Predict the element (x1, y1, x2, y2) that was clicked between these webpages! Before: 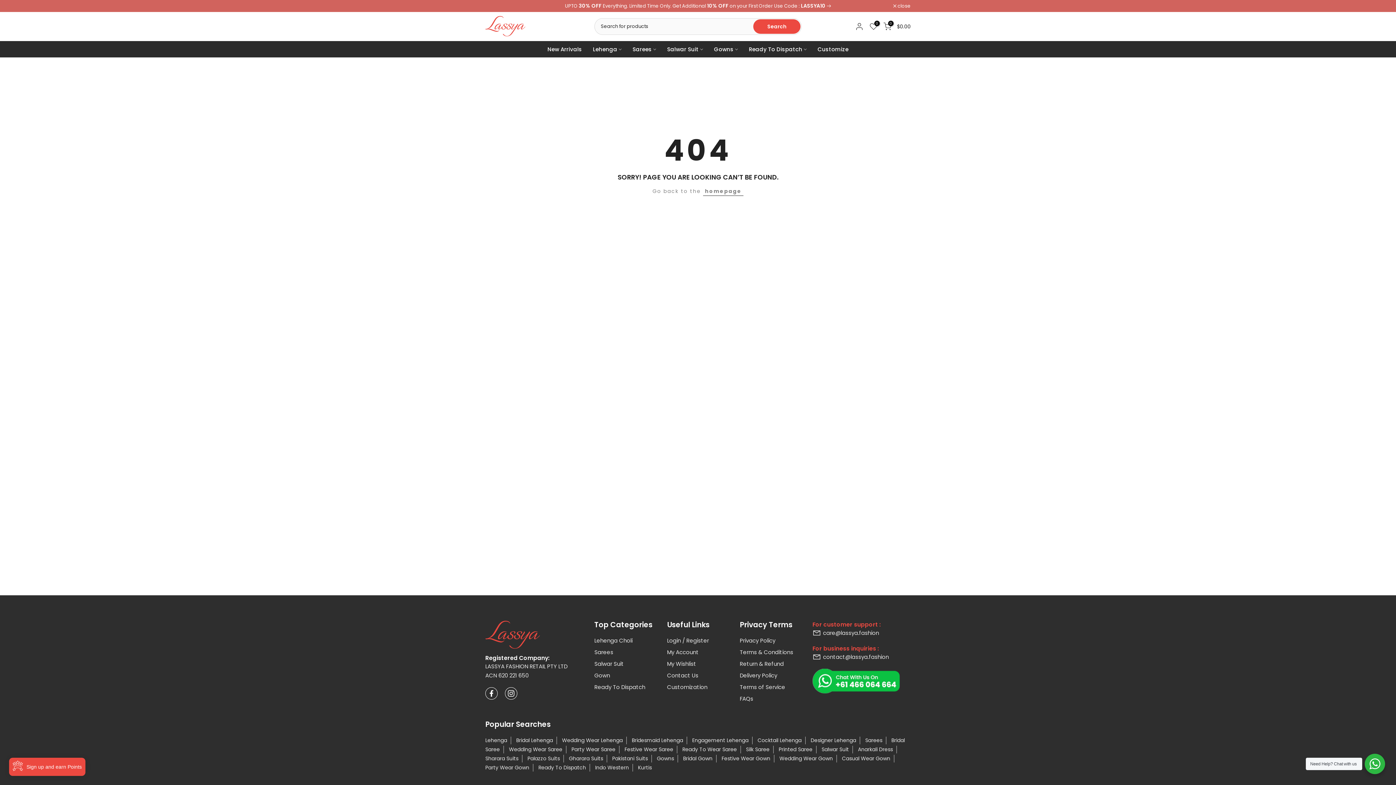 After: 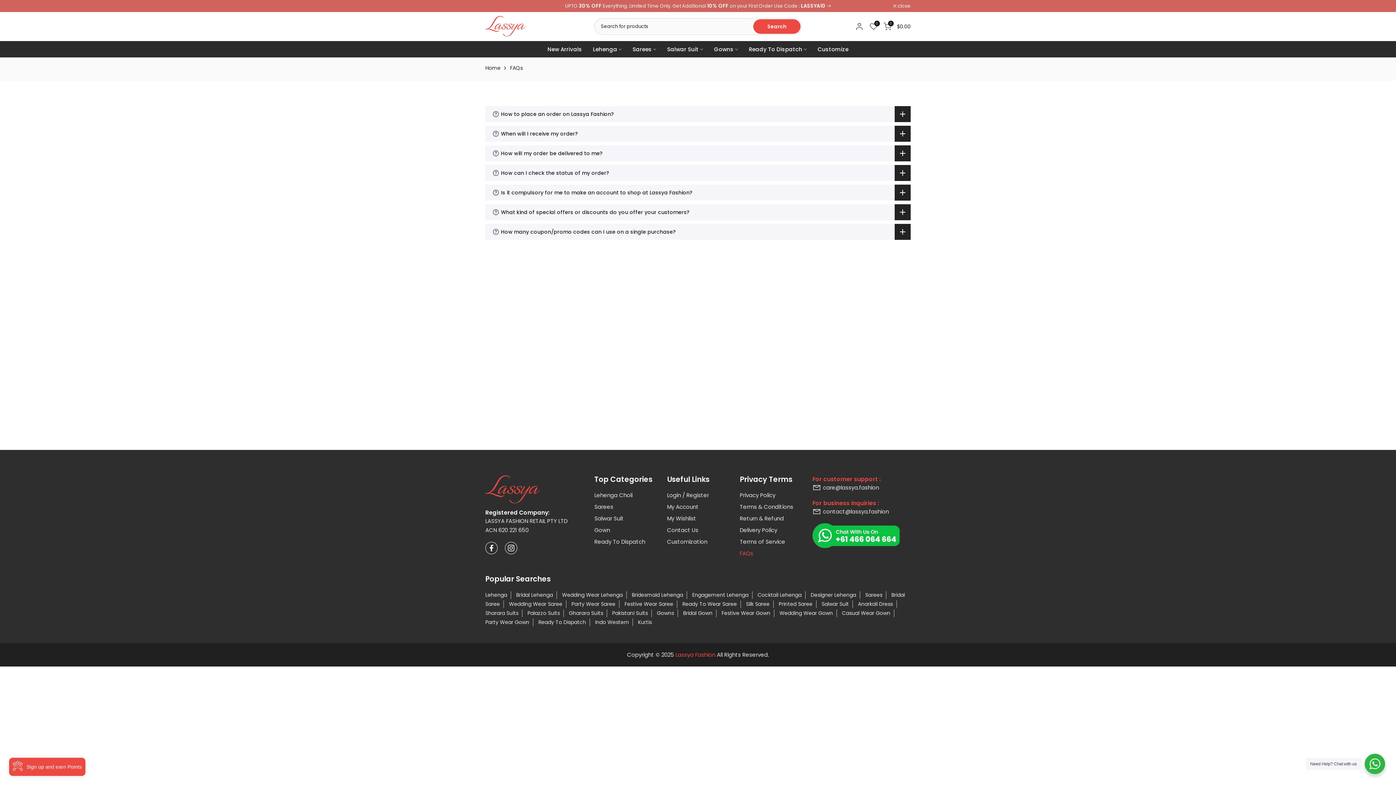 Action: bbox: (740, 695, 753, 702) label: FAQs